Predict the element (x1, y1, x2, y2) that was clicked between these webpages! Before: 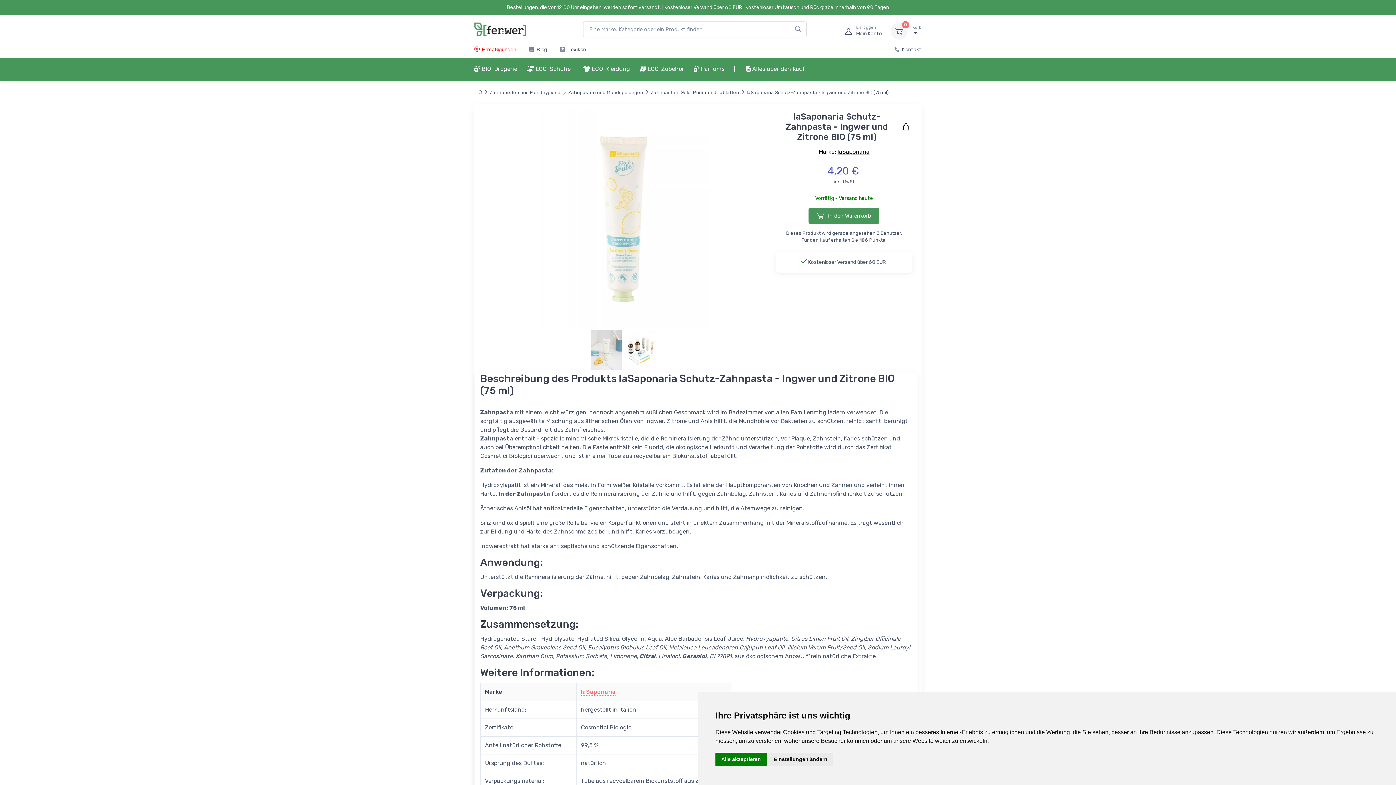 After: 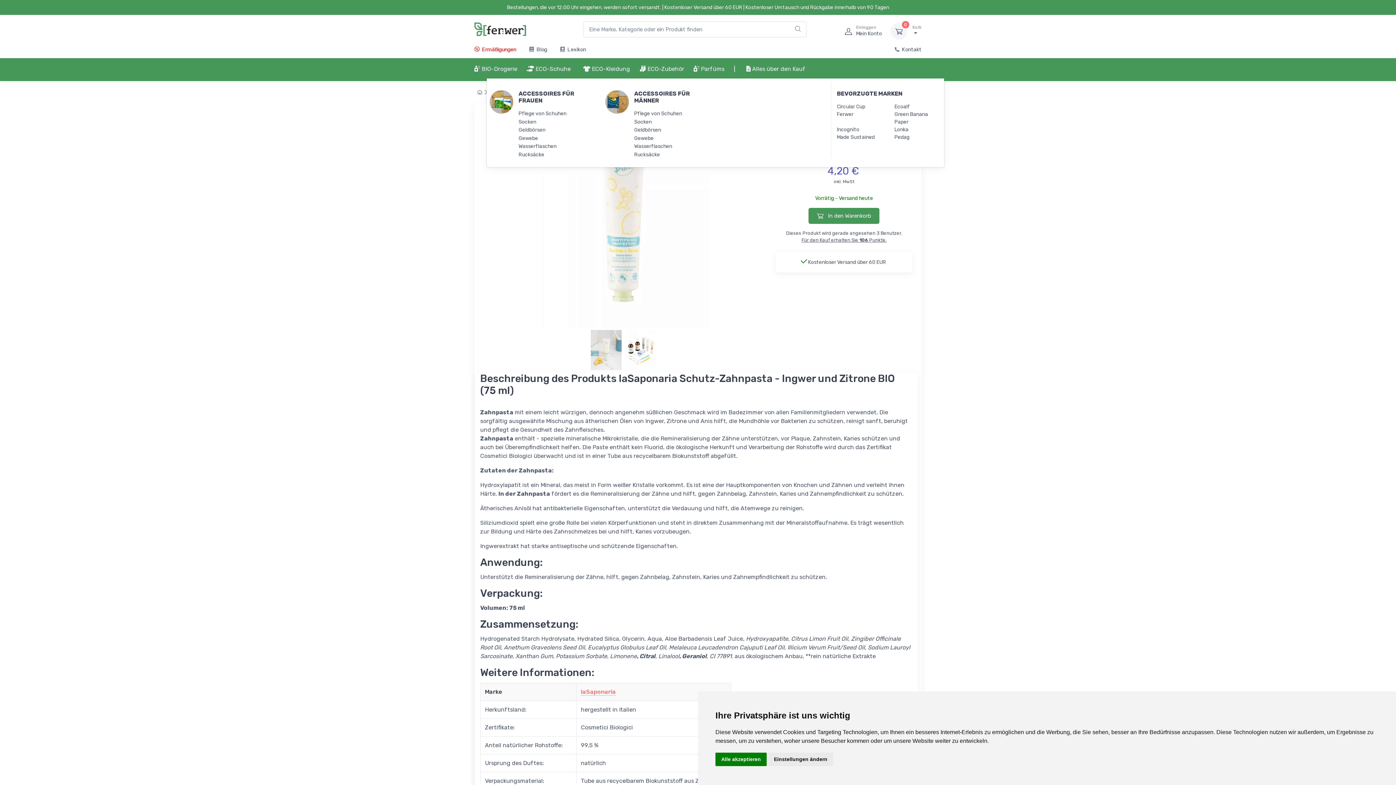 Action: bbox: (639, 58, 690, 78) label:  ECO-Zubehör